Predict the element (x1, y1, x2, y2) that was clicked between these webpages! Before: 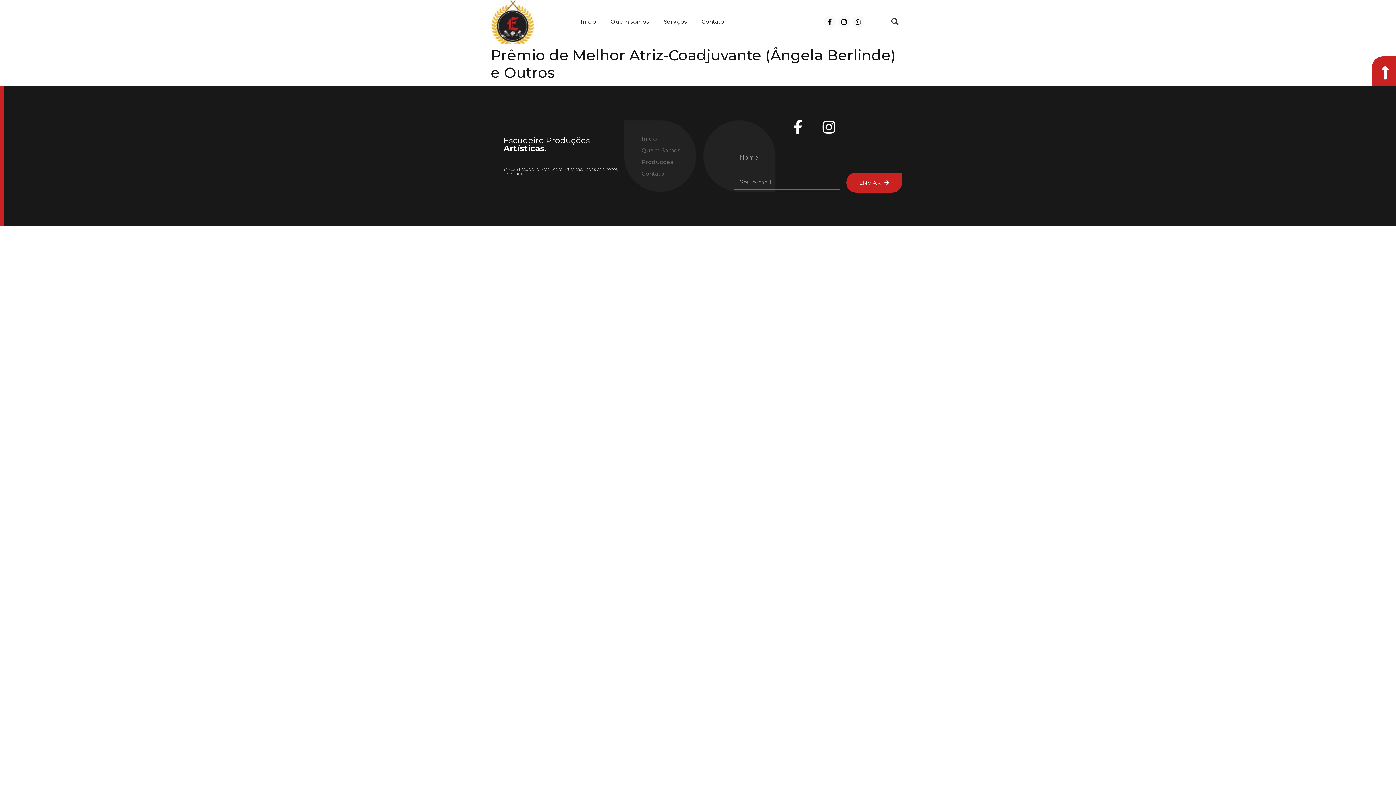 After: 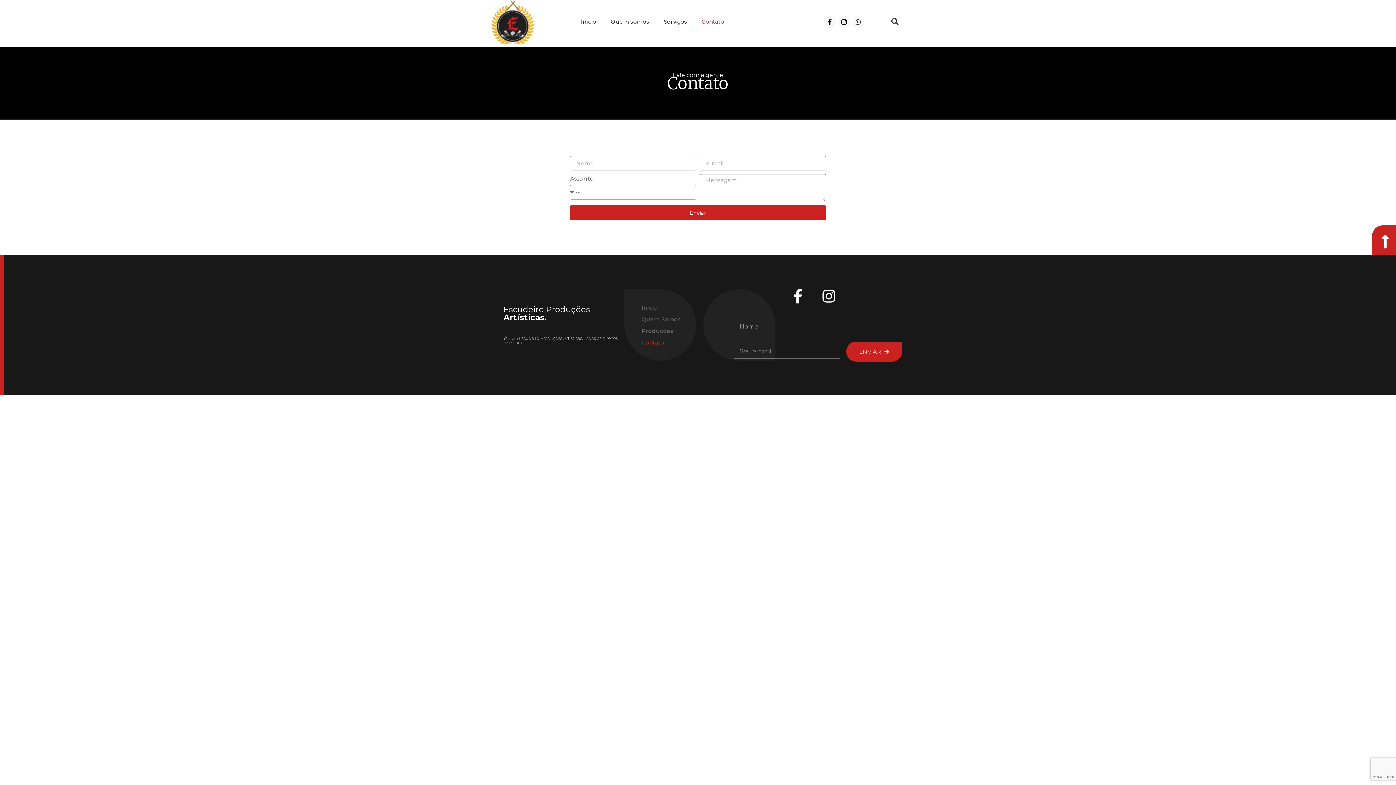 Action: bbox: (634, 167, 726, 179) label: Contato